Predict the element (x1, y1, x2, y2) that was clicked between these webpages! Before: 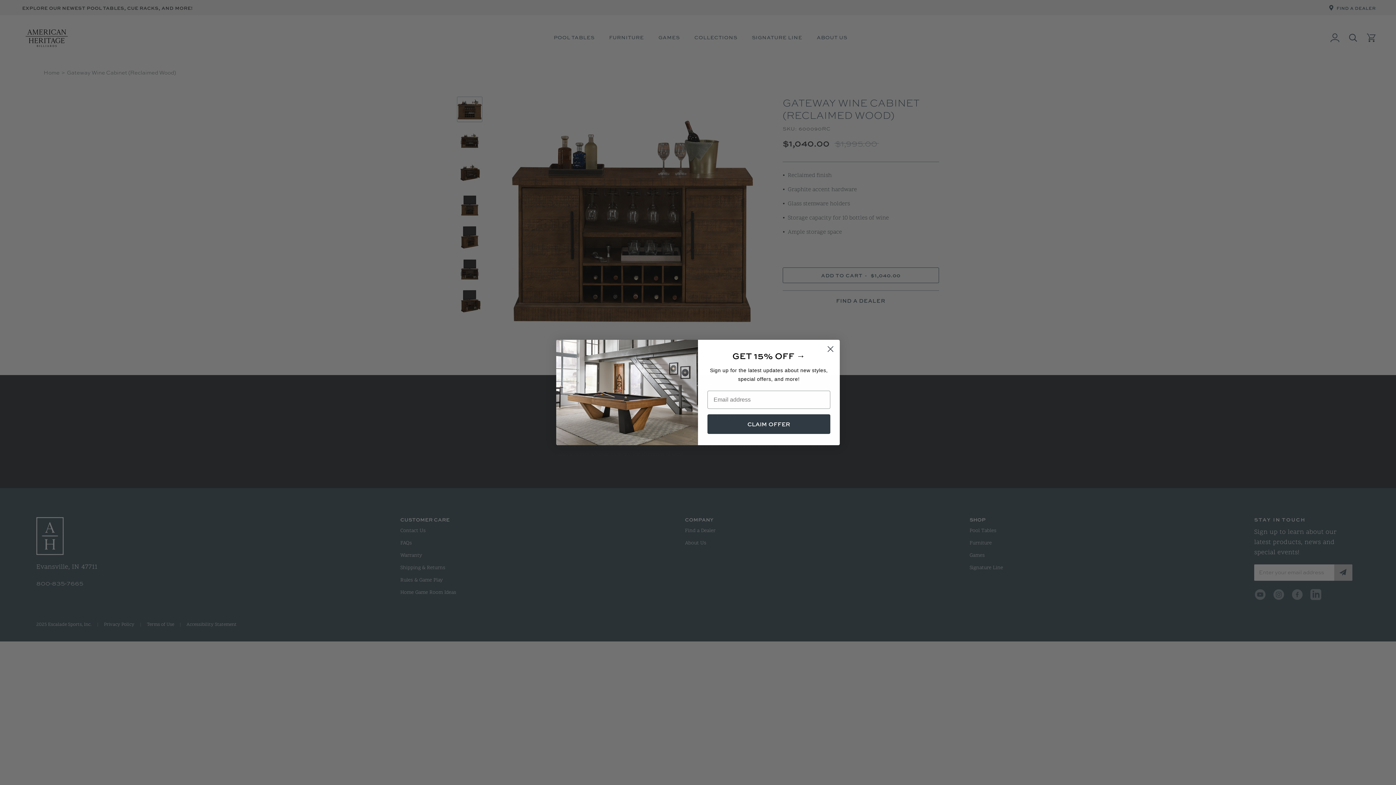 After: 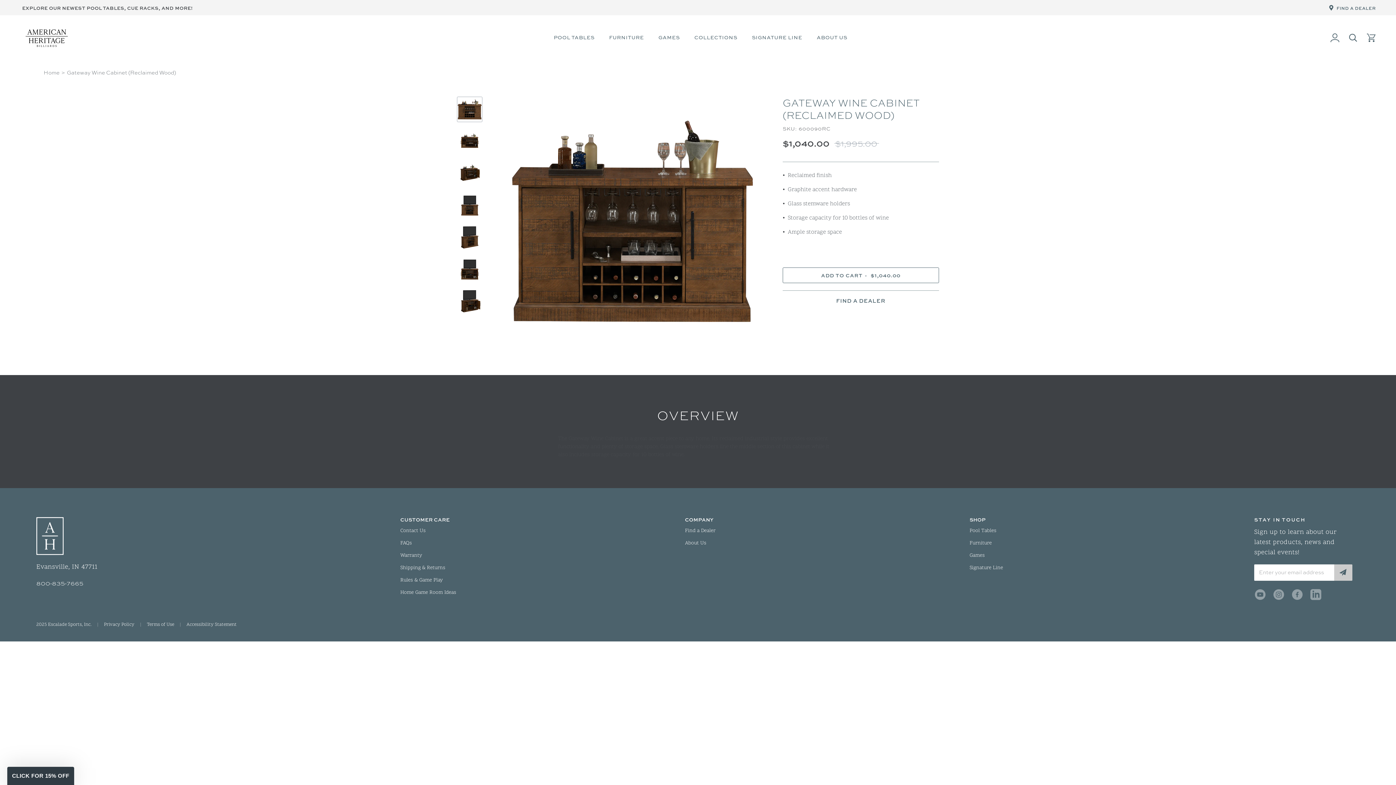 Action: label: Close dialog bbox: (824, 354, 837, 367)